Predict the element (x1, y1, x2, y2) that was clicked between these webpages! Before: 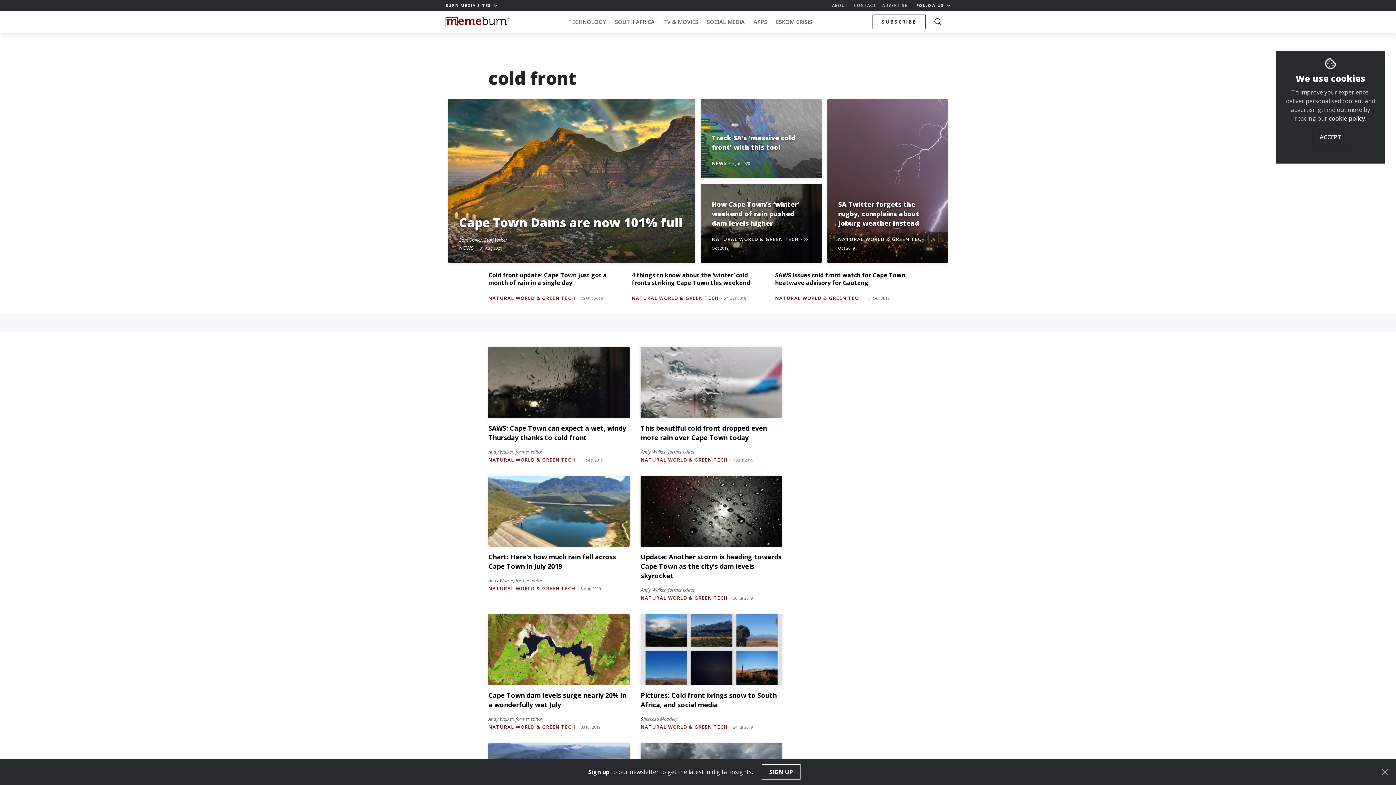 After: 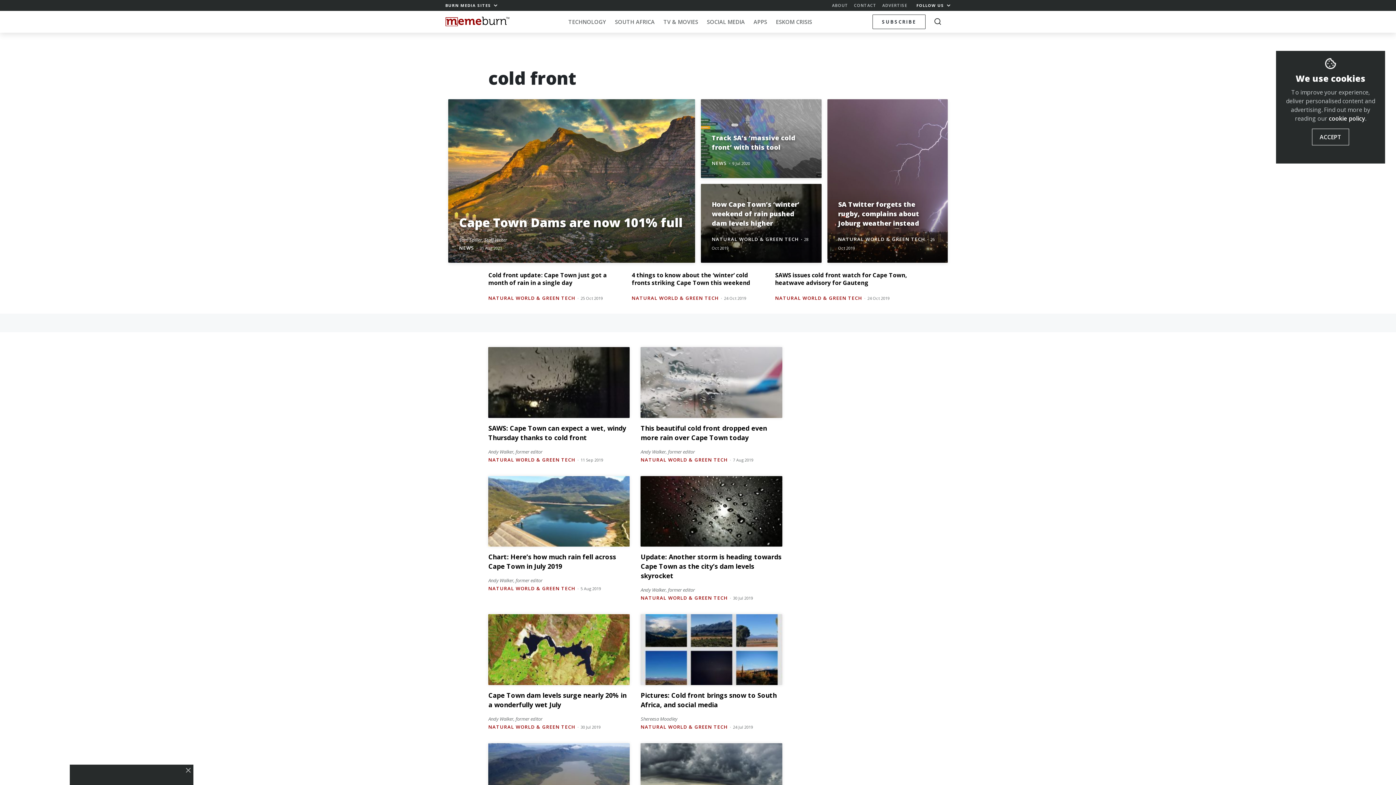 Action: bbox: (1381, 768, 1389, 776)